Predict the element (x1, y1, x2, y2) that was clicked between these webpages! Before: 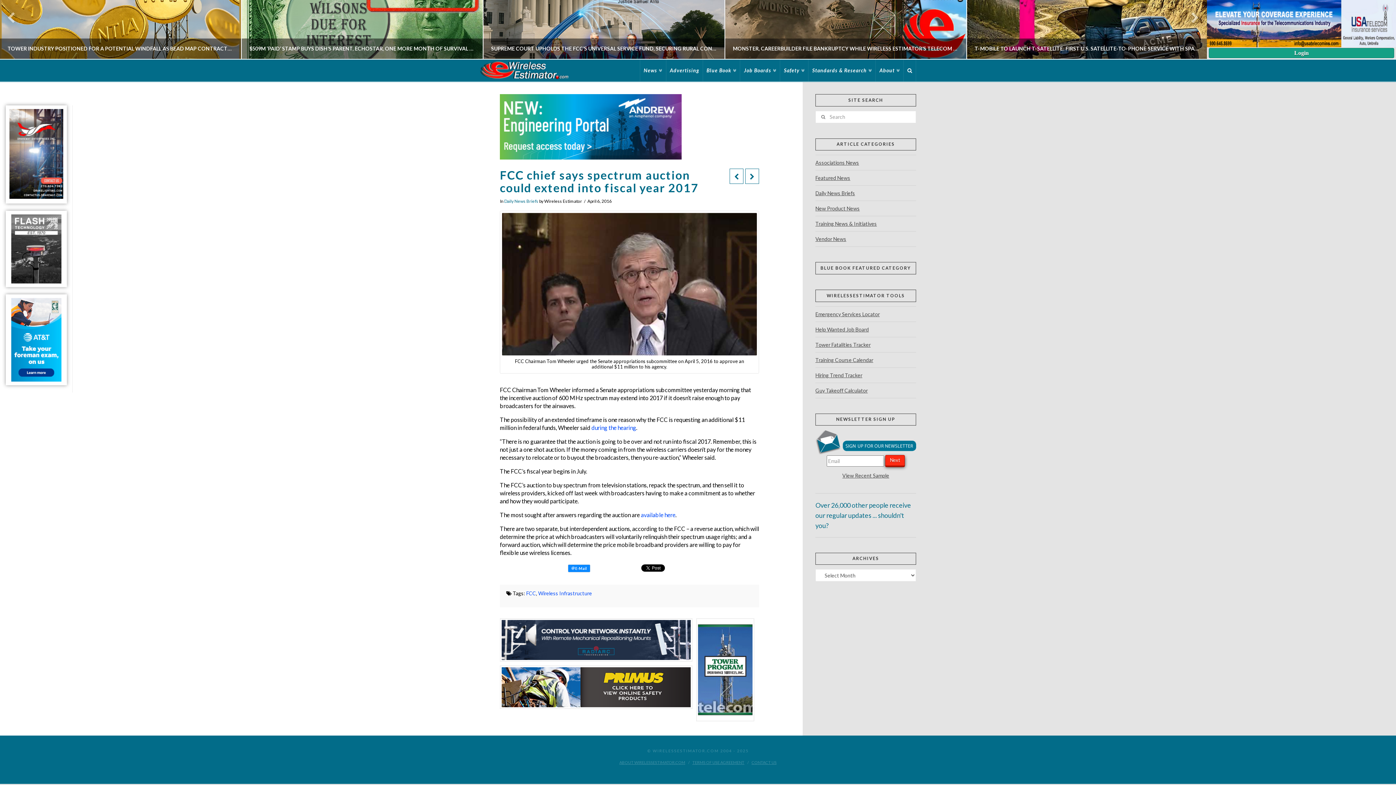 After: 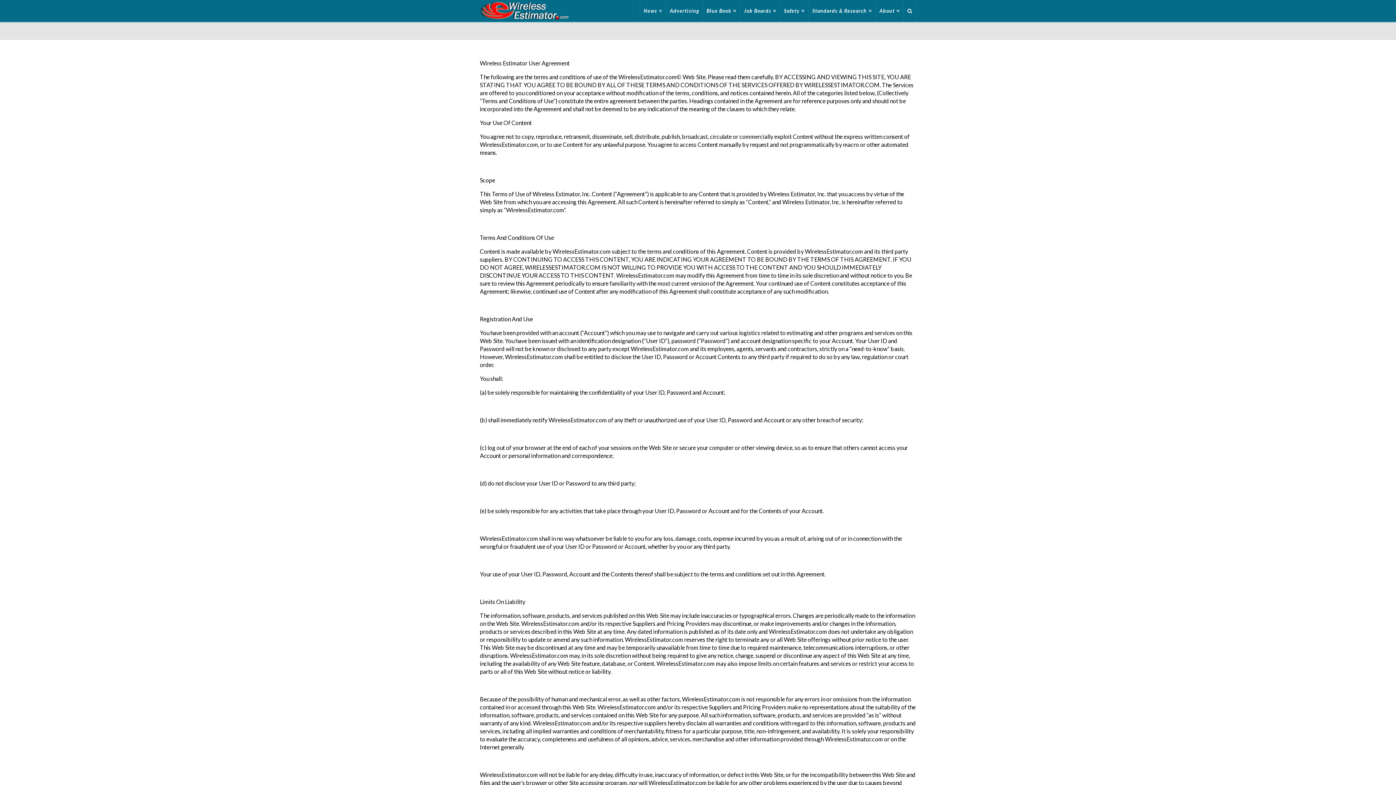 Action: bbox: (692, 759, 744, 766) label: TERMS OF USE AGREEMENT